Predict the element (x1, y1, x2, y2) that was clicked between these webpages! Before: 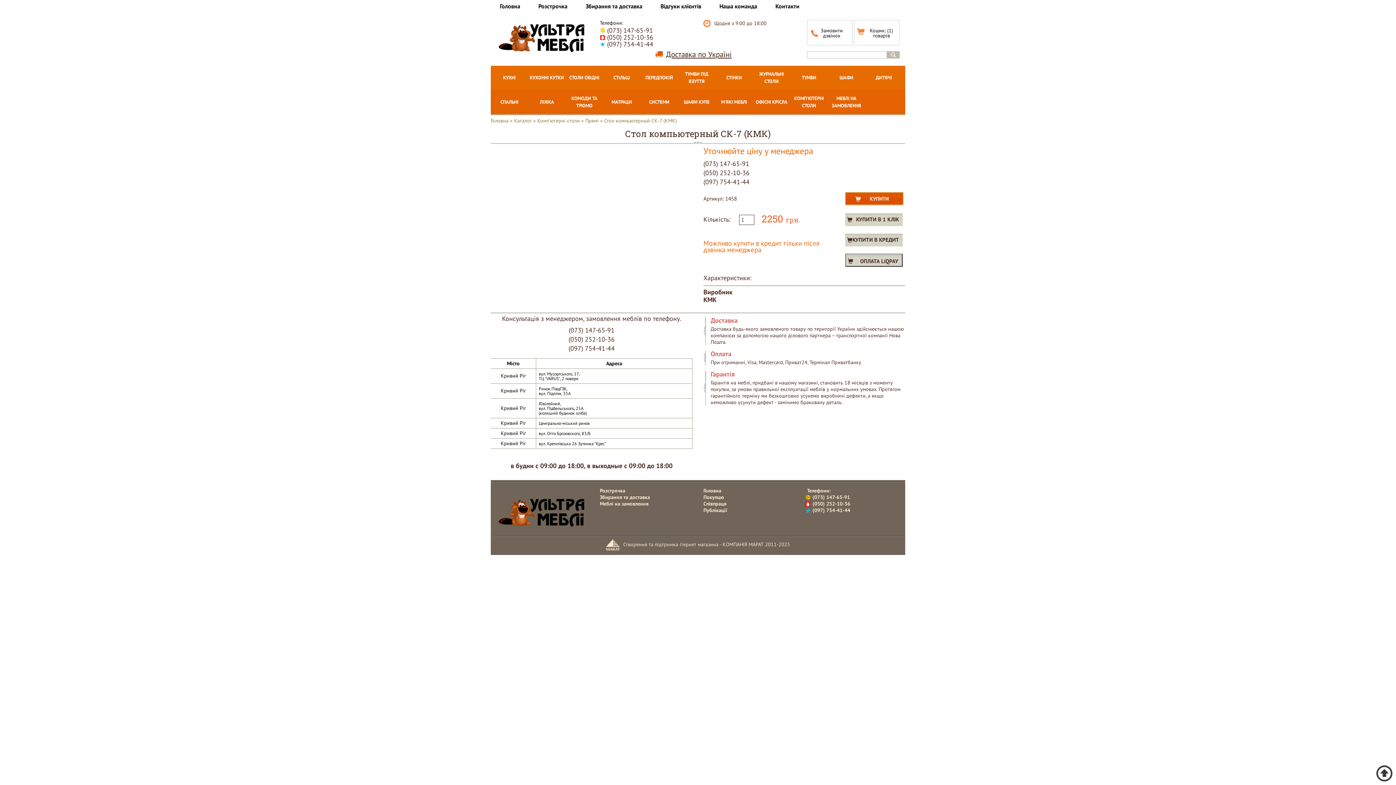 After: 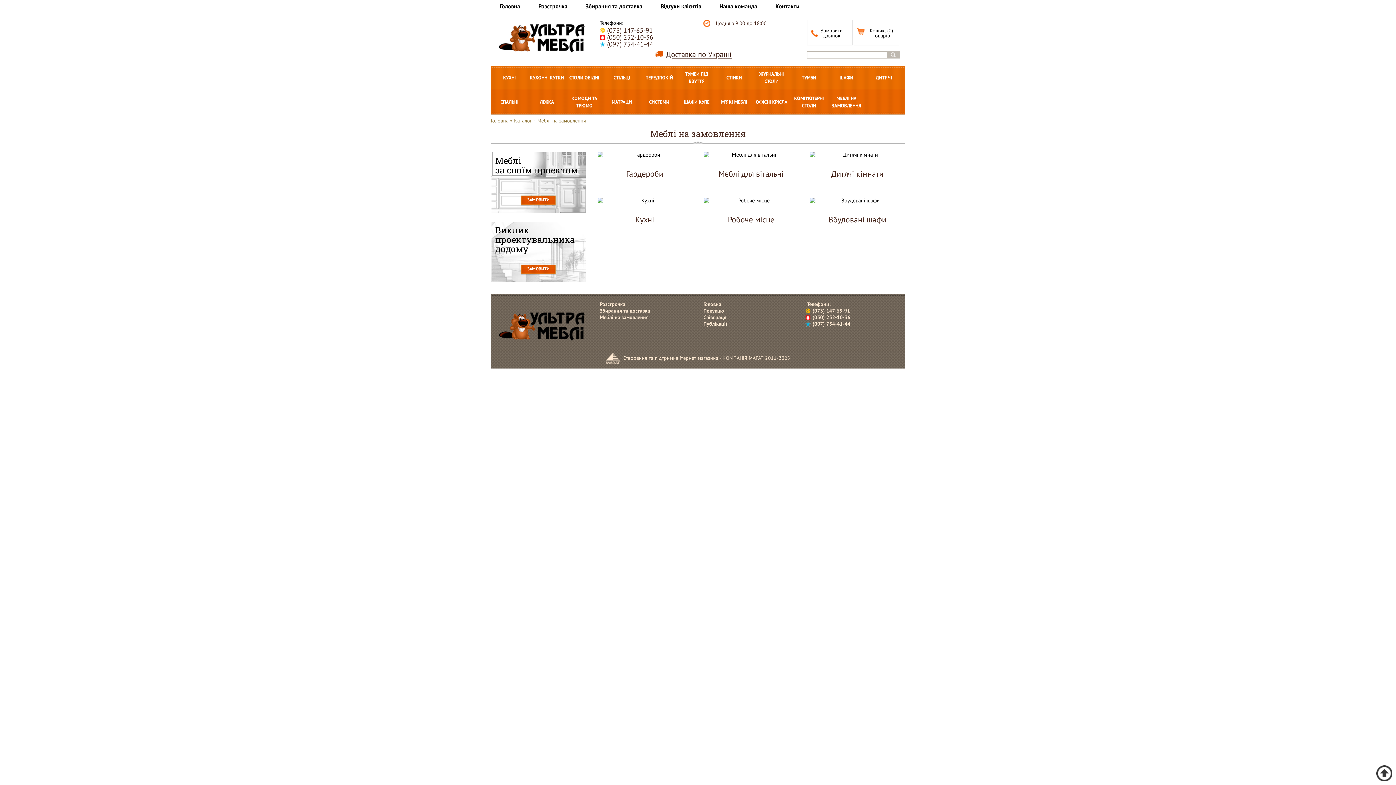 Action: label: Меблі на замовлення bbox: (600, 500, 648, 507)